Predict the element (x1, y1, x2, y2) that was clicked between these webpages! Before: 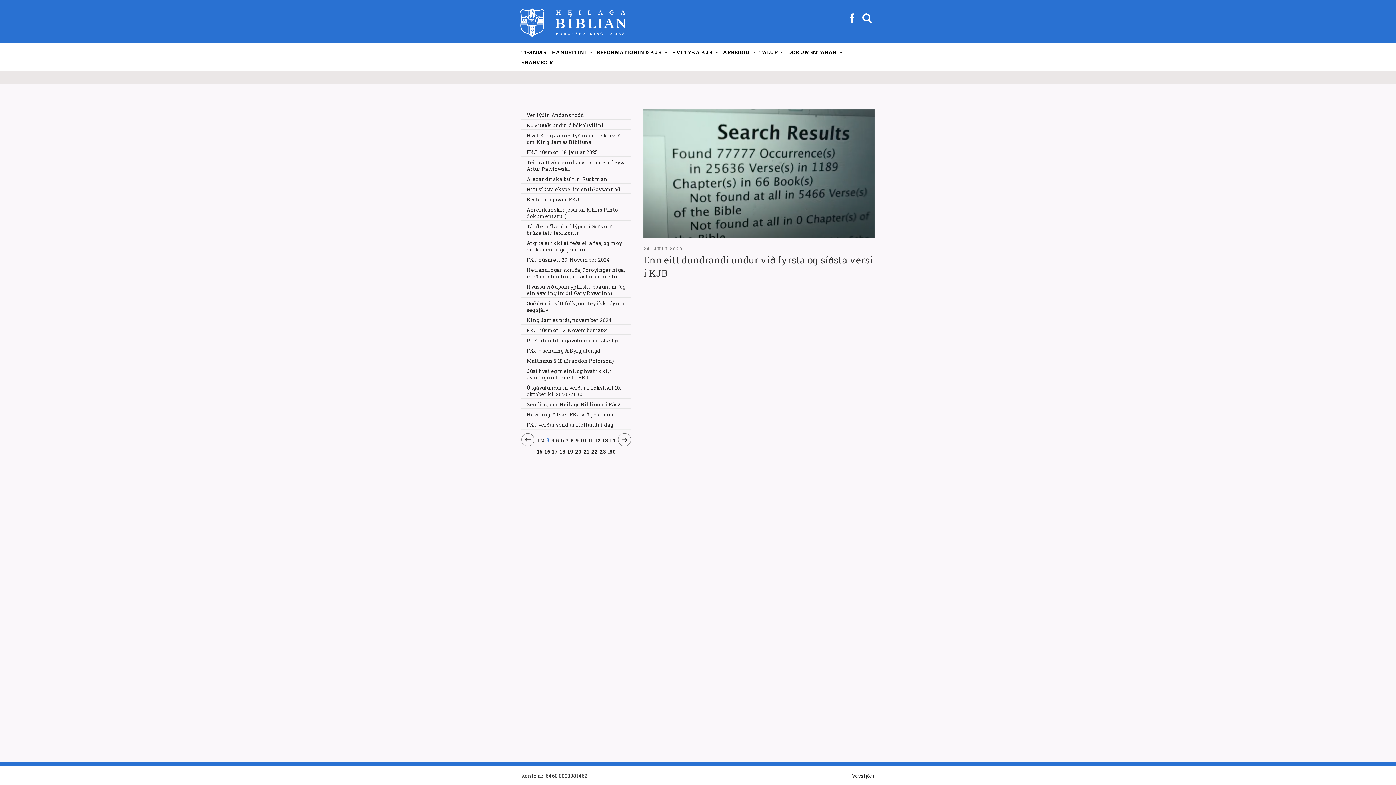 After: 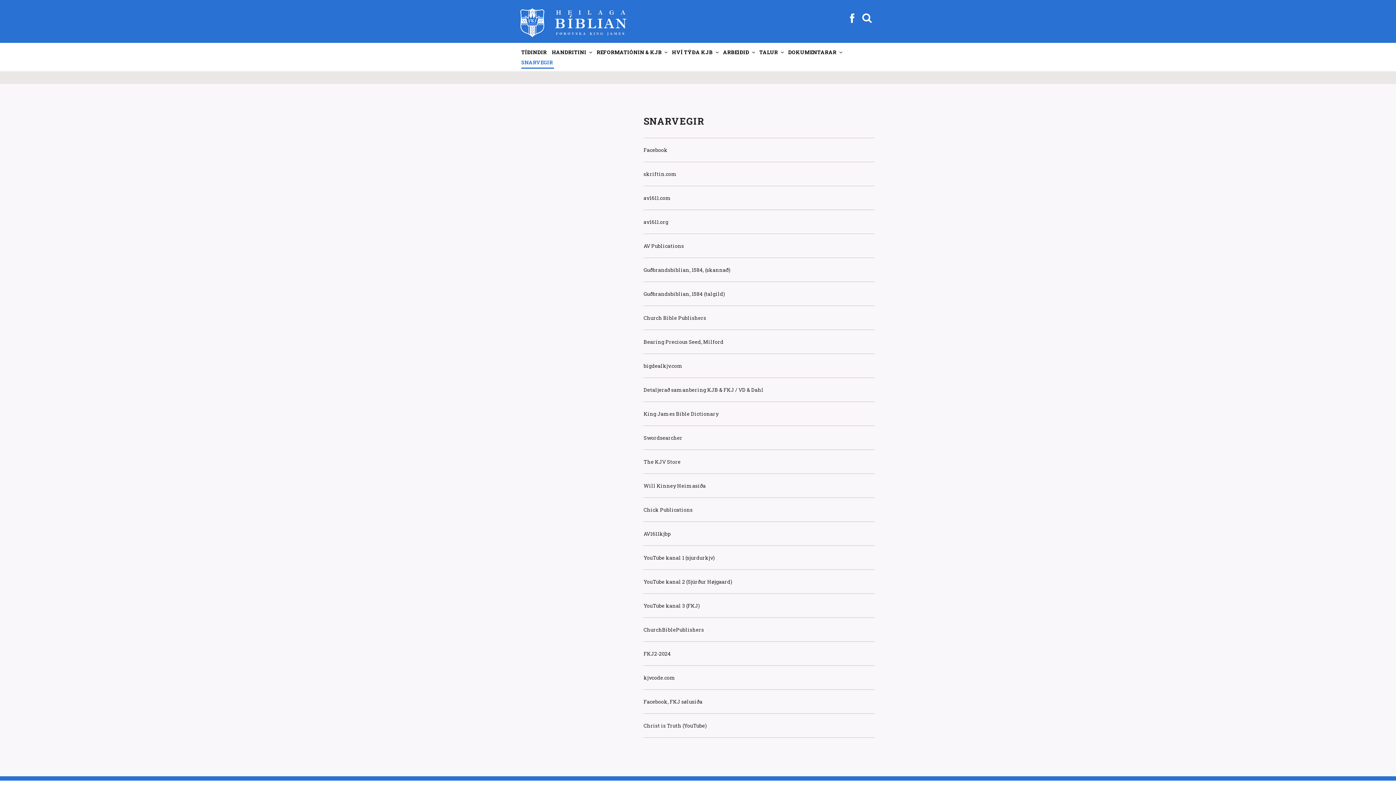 Action: bbox: (521, 57, 554, 67) label: SNARVEGIR